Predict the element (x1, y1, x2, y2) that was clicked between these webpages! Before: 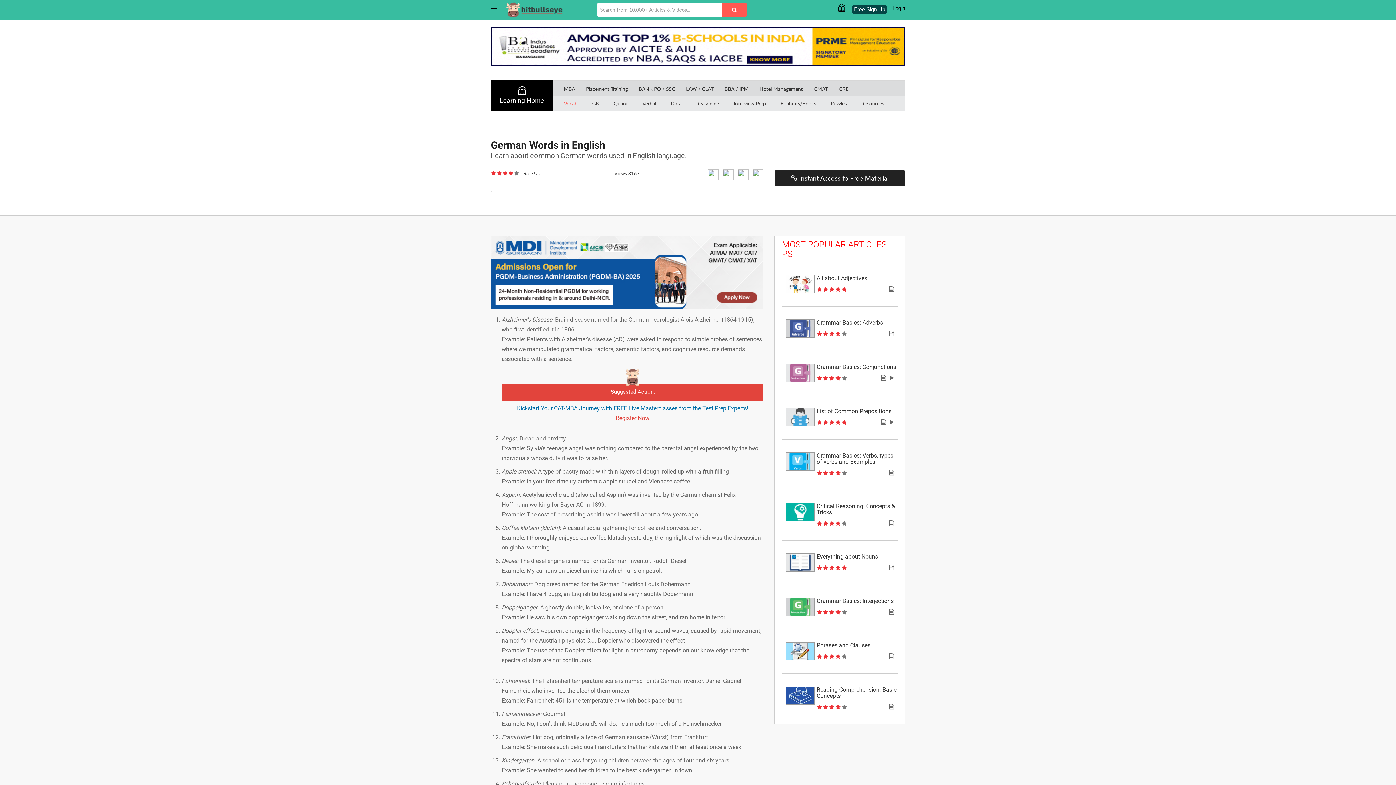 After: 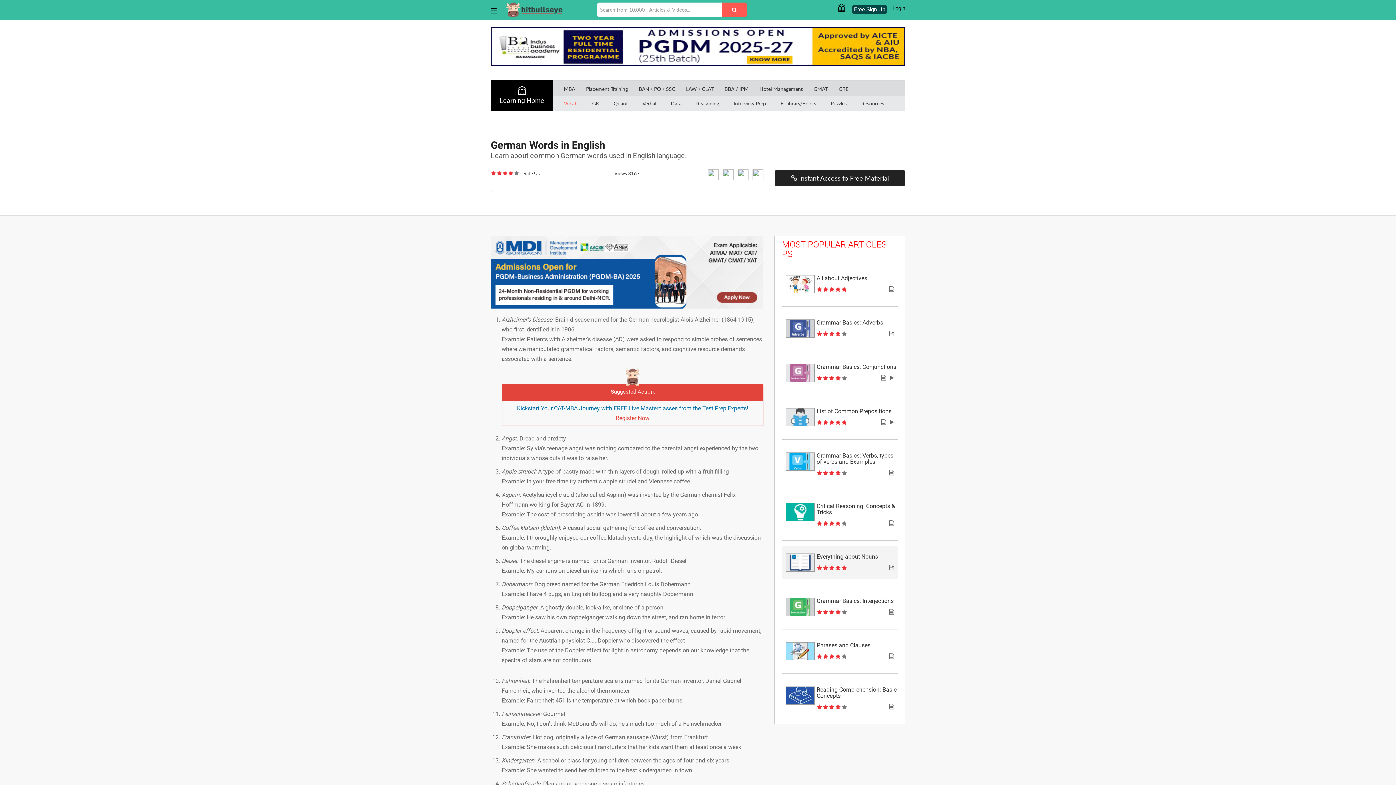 Action: label: Everything about Nouns bbox: (782, 553, 897, 574)